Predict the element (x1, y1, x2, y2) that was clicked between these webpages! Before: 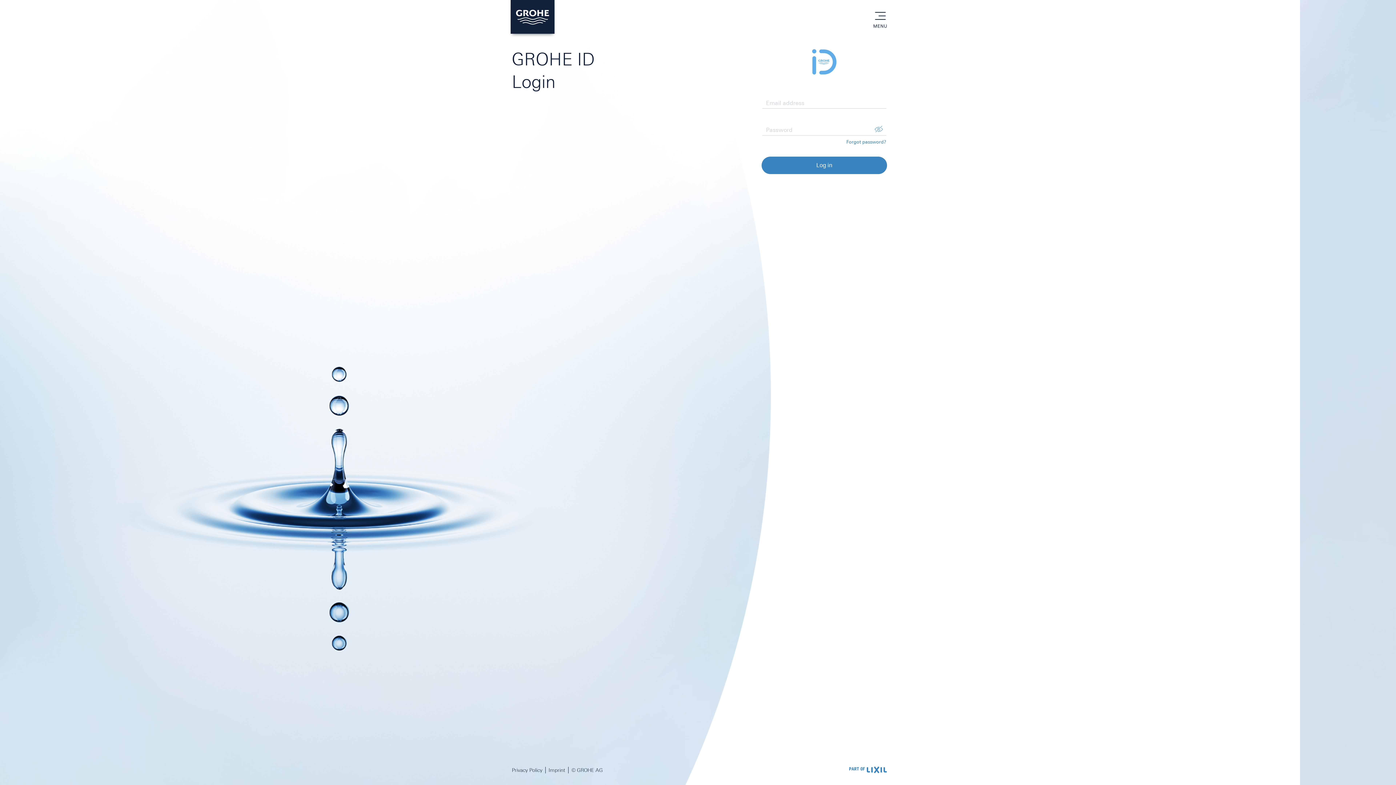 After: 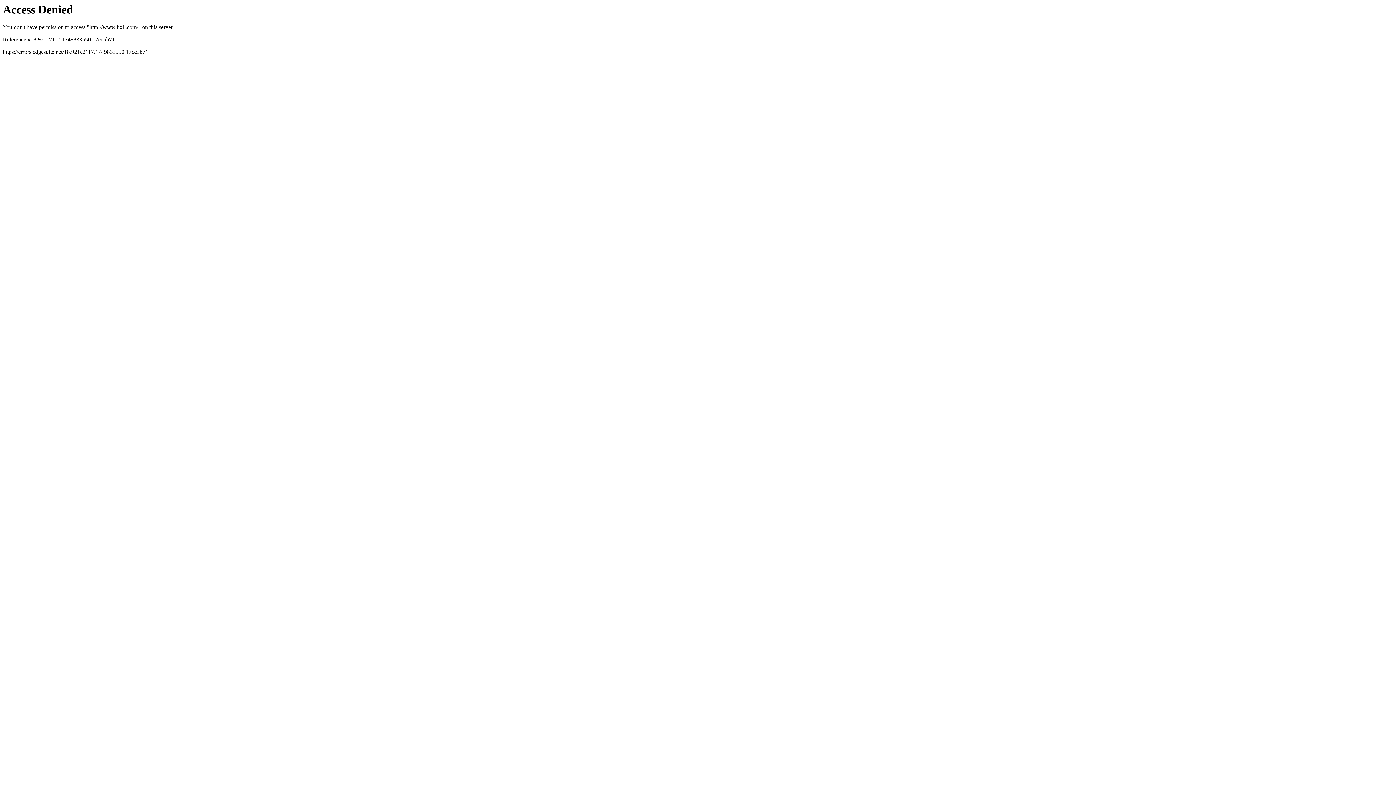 Action: bbox: (849, 766, 887, 773)